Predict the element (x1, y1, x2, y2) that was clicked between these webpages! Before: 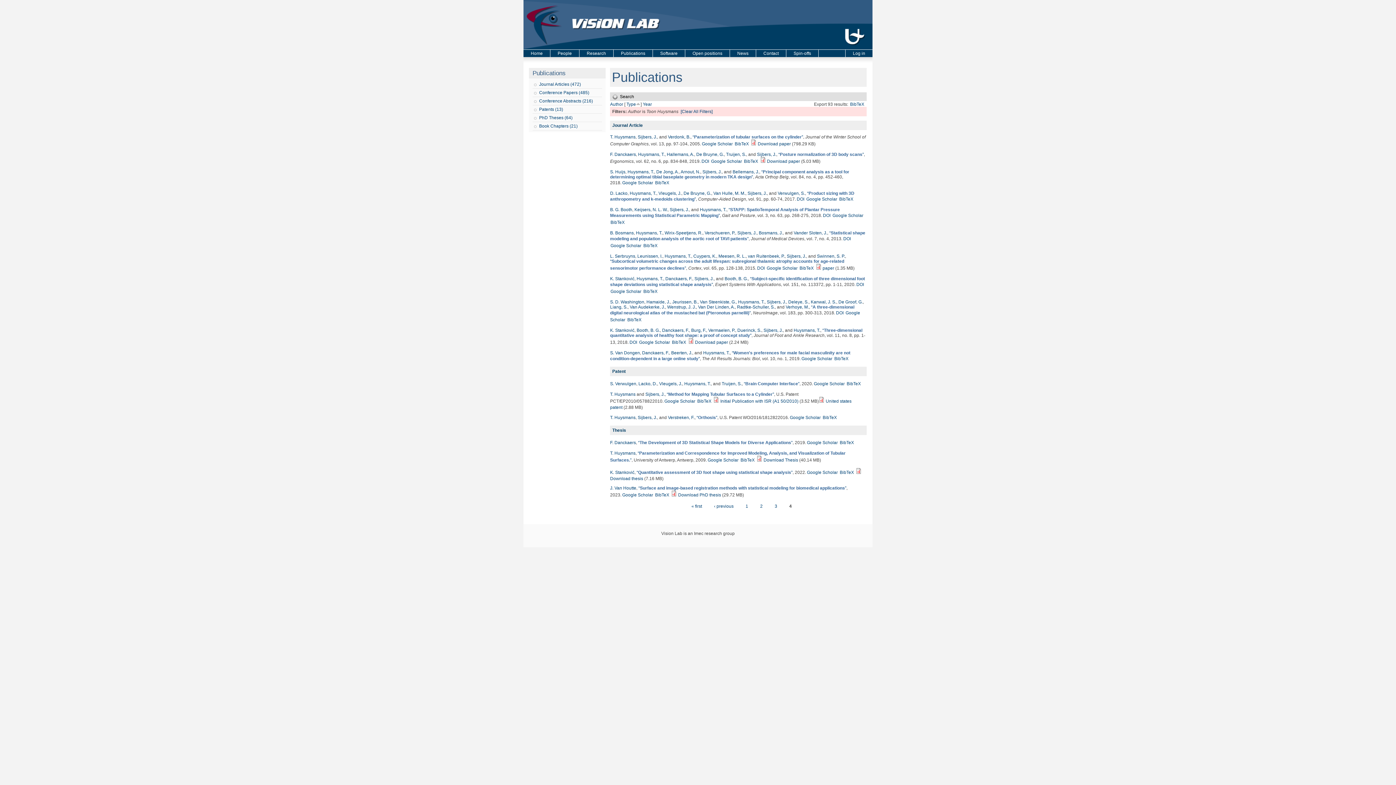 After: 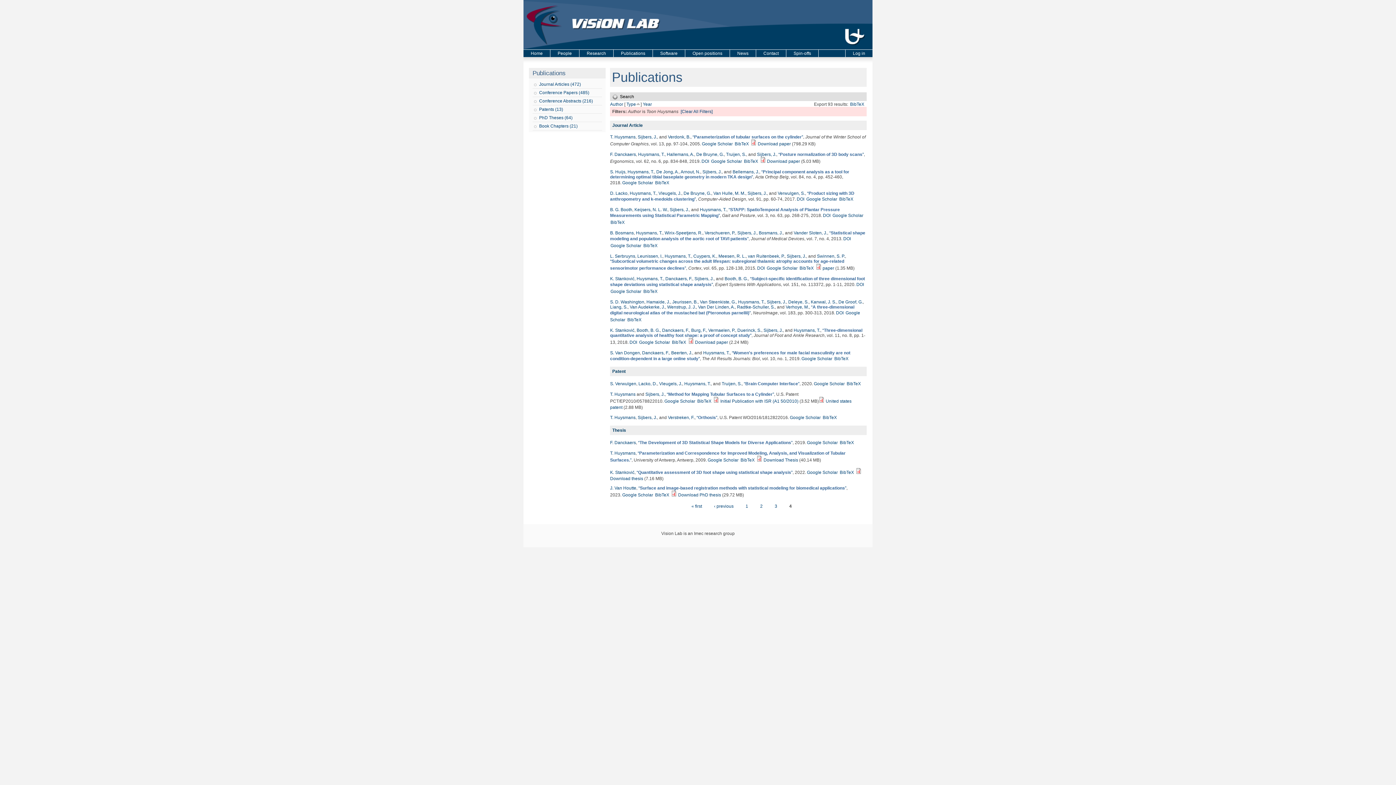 Action: bbox: (740, 457, 754, 462) label: BibTeX